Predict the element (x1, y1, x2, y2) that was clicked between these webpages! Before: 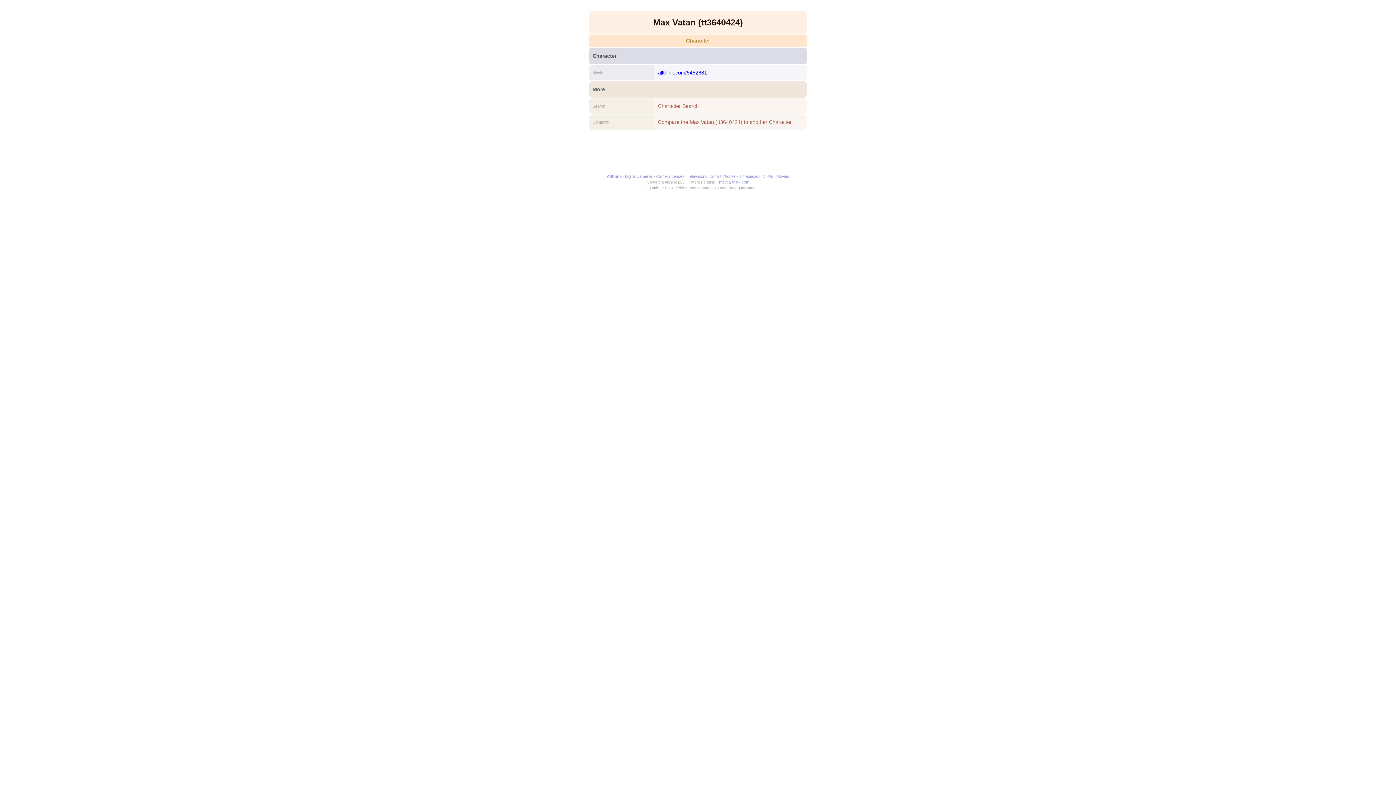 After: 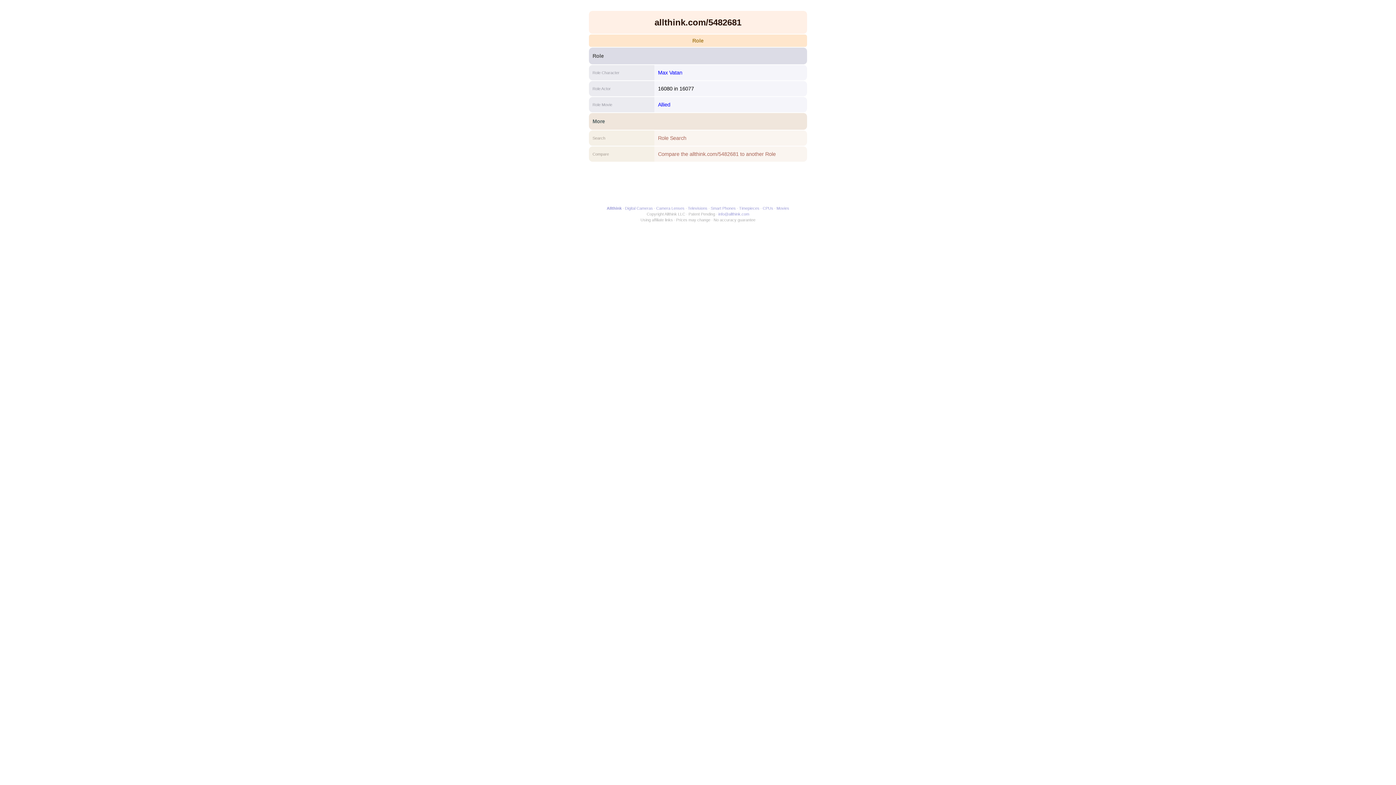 Action: bbox: (658, 69, 707, 75) label: allthink.com/5482681